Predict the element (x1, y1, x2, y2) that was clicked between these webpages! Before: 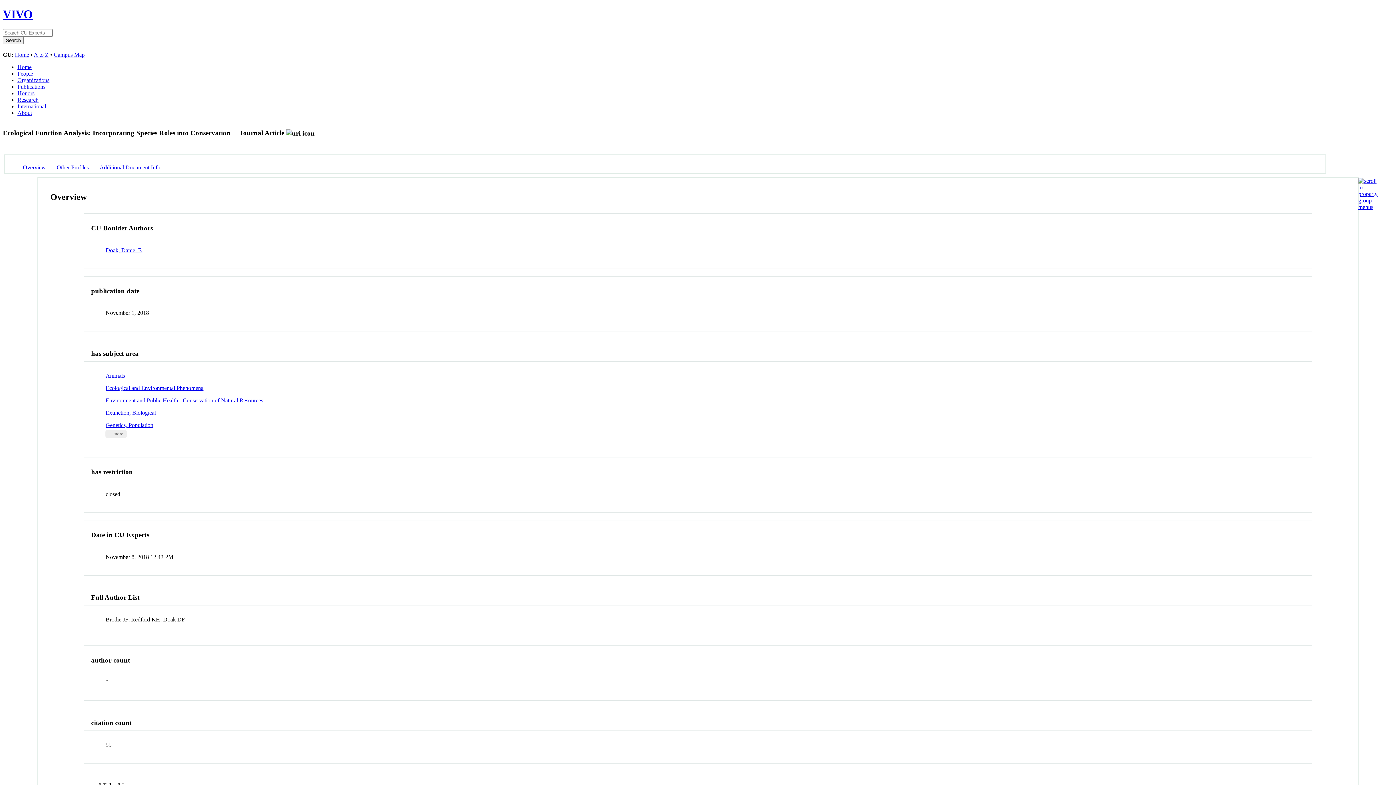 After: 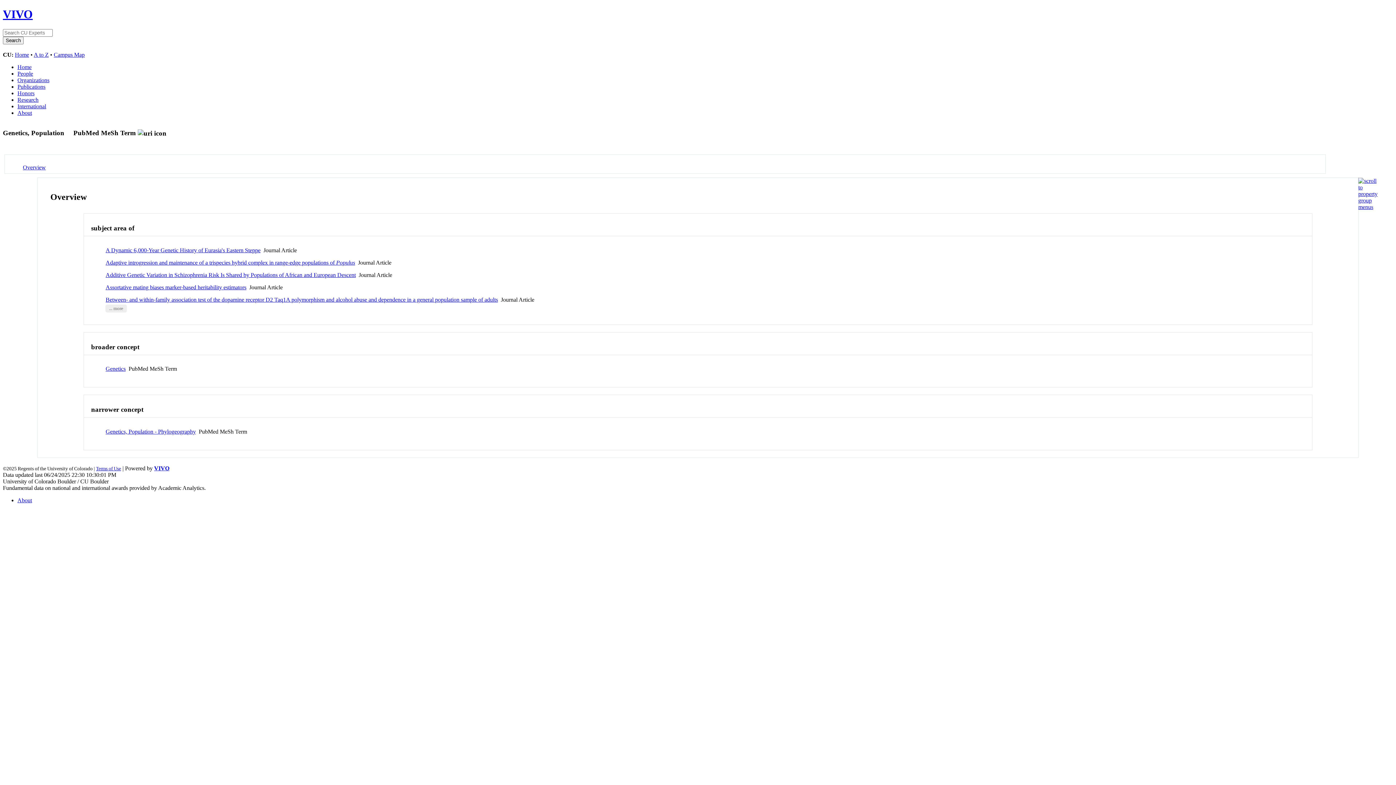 Action: label: Genetics, Population bbox: (105, 422, 153, 428)